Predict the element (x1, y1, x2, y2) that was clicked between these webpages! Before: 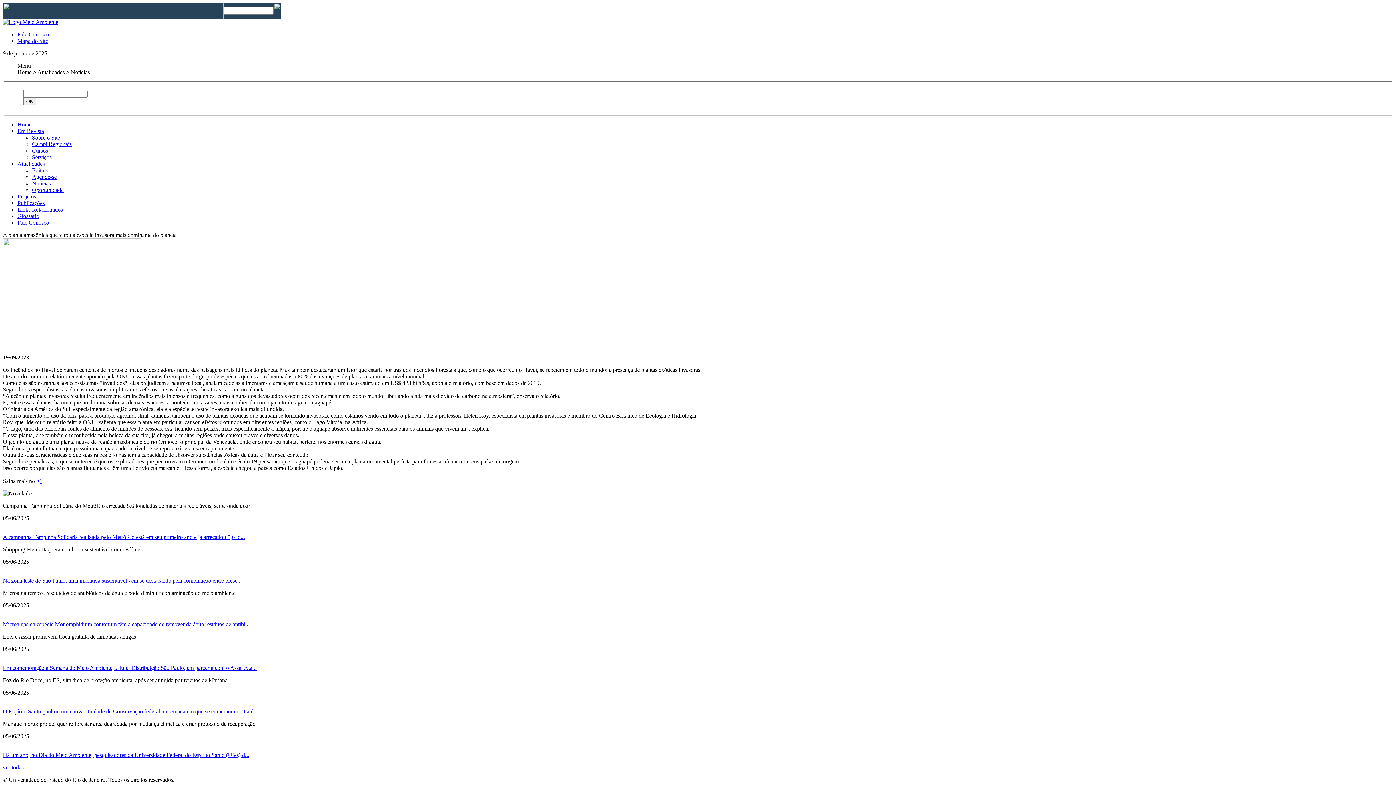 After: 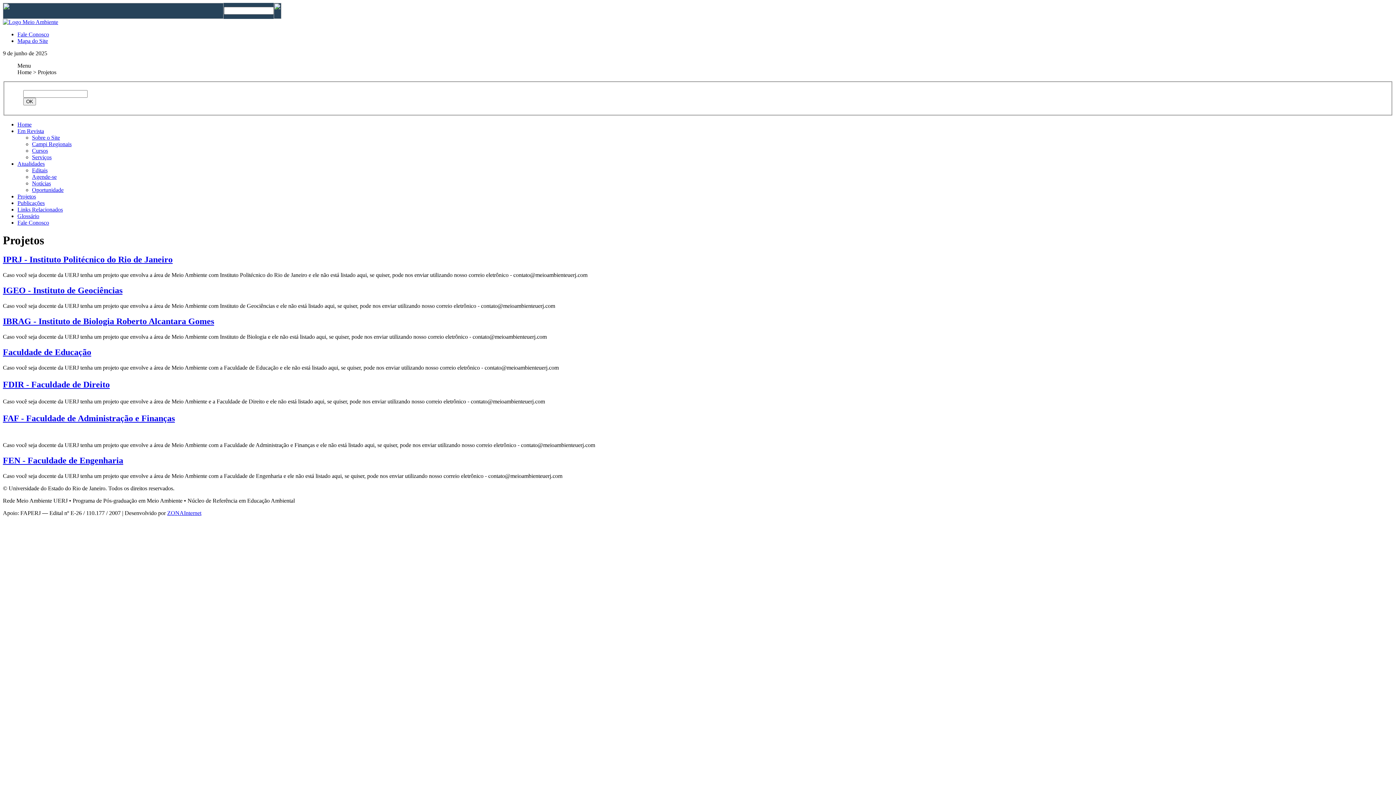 Action: bbox: (17, 193, 36, 199) label: Projetos